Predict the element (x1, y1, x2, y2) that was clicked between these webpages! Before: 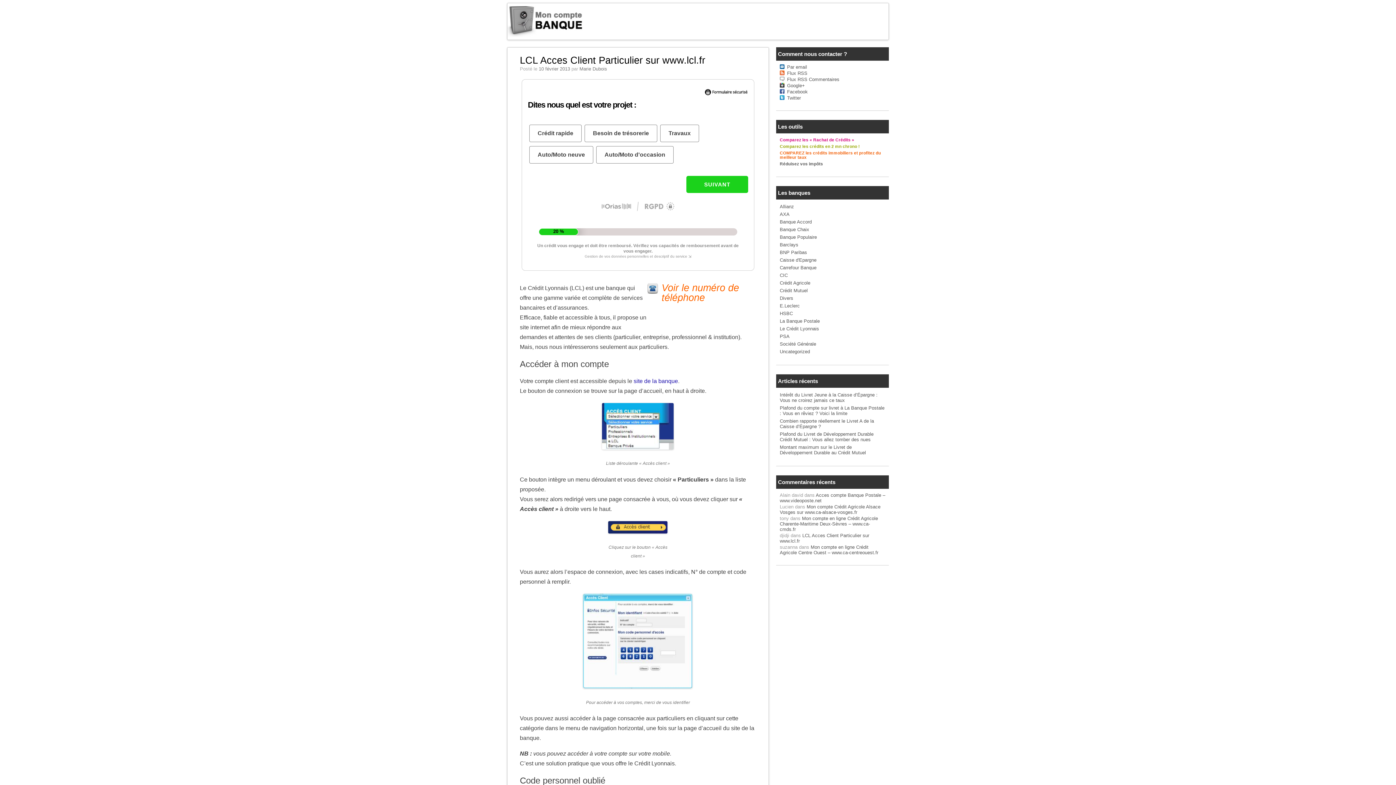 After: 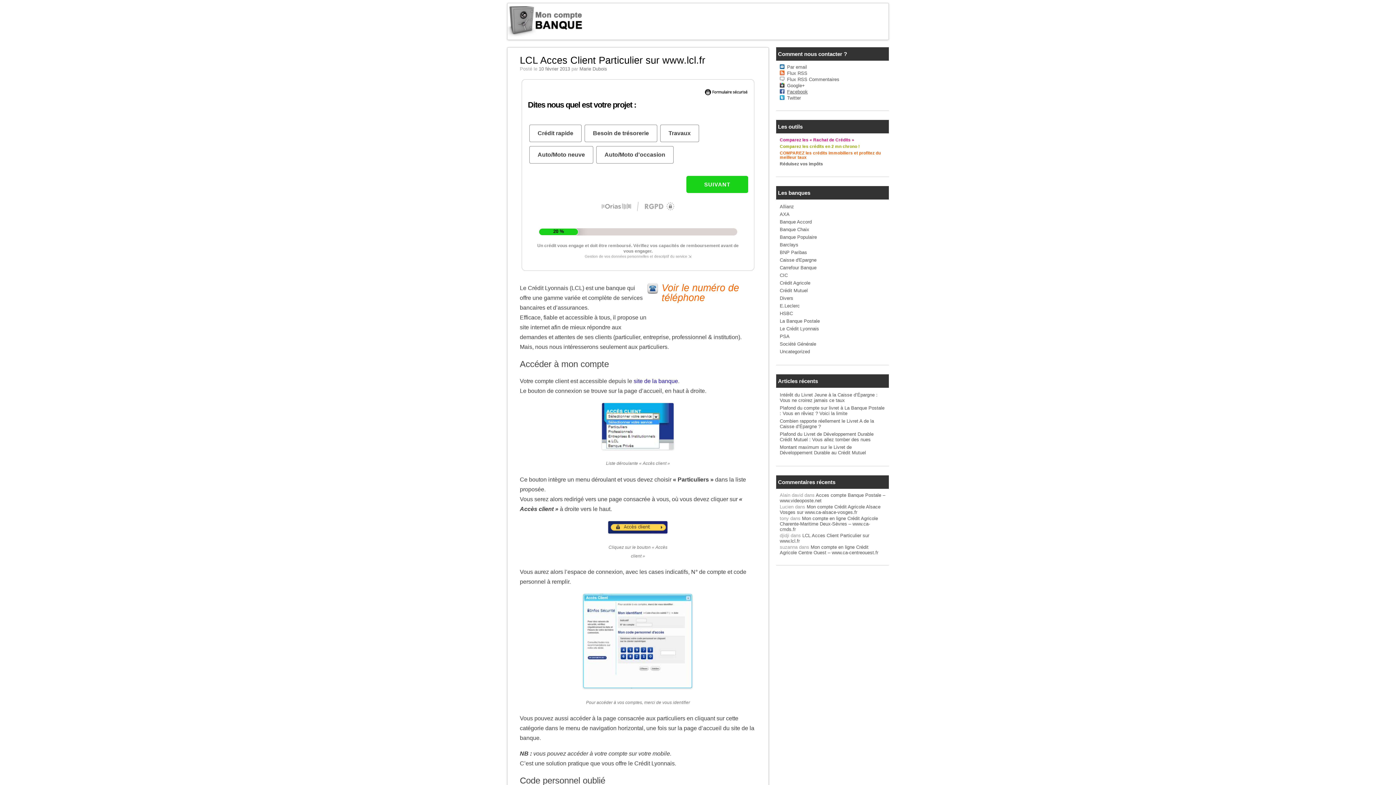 Action: label: Facebook bbox: (780, 89, 885, 94)